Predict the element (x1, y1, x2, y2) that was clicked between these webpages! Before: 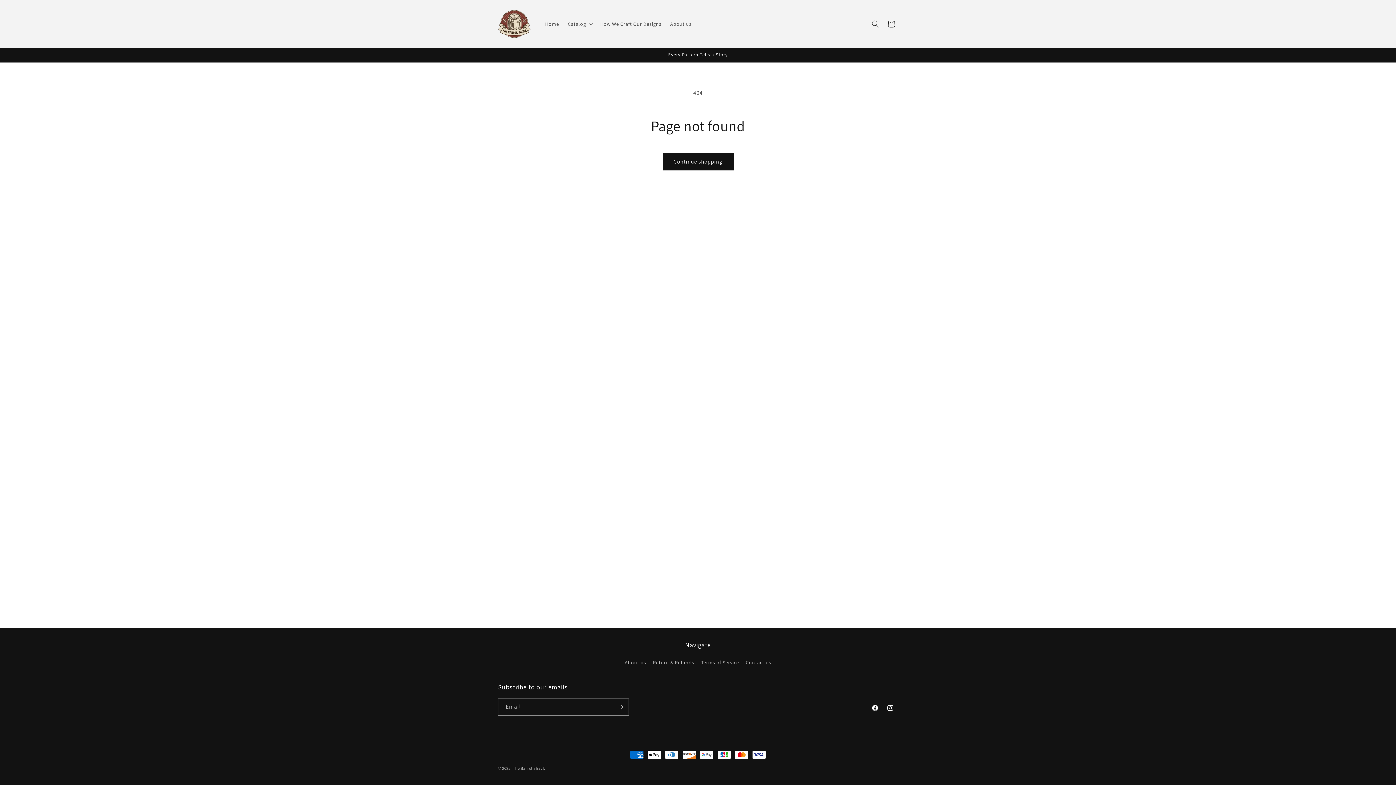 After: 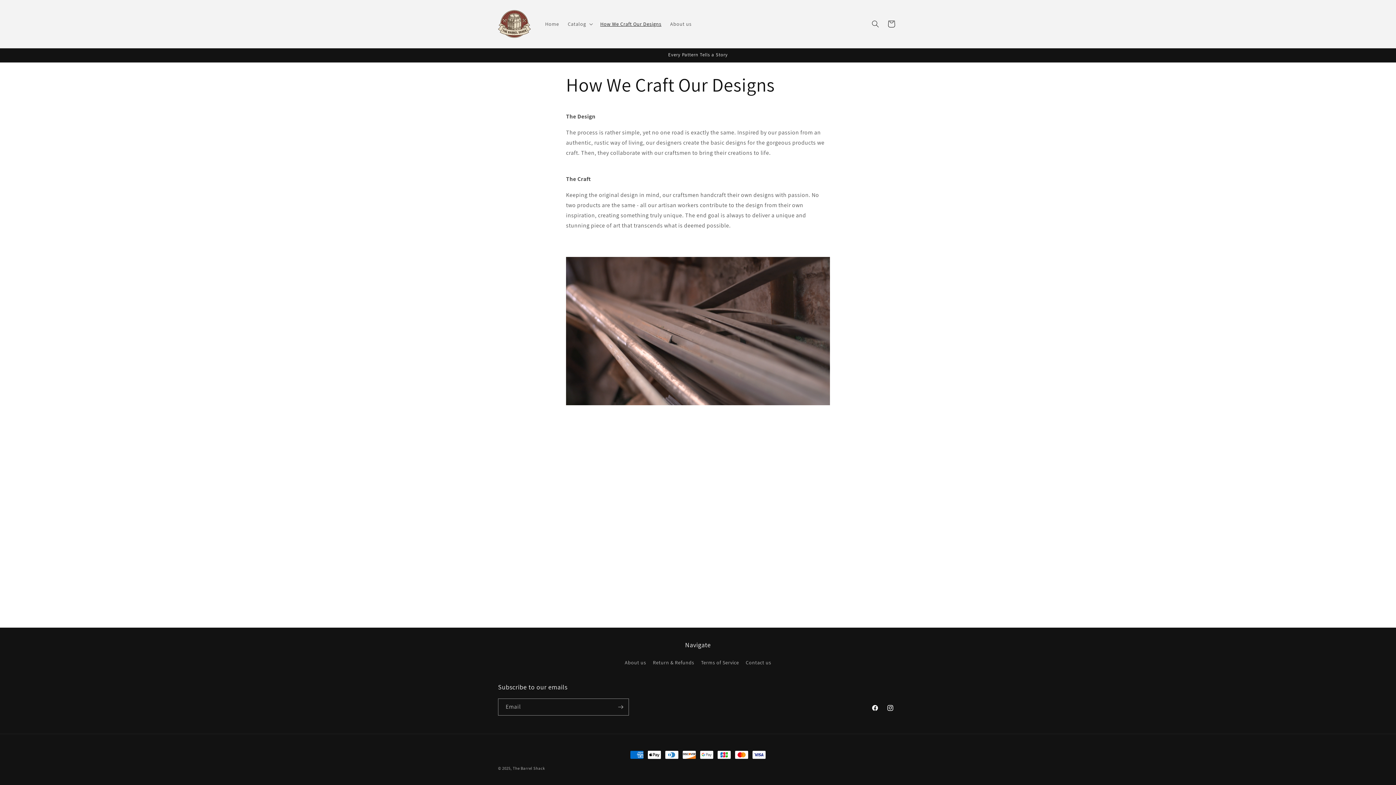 Action: label: How We Craft Our Designs bbox: (596, 16, 666, 31)